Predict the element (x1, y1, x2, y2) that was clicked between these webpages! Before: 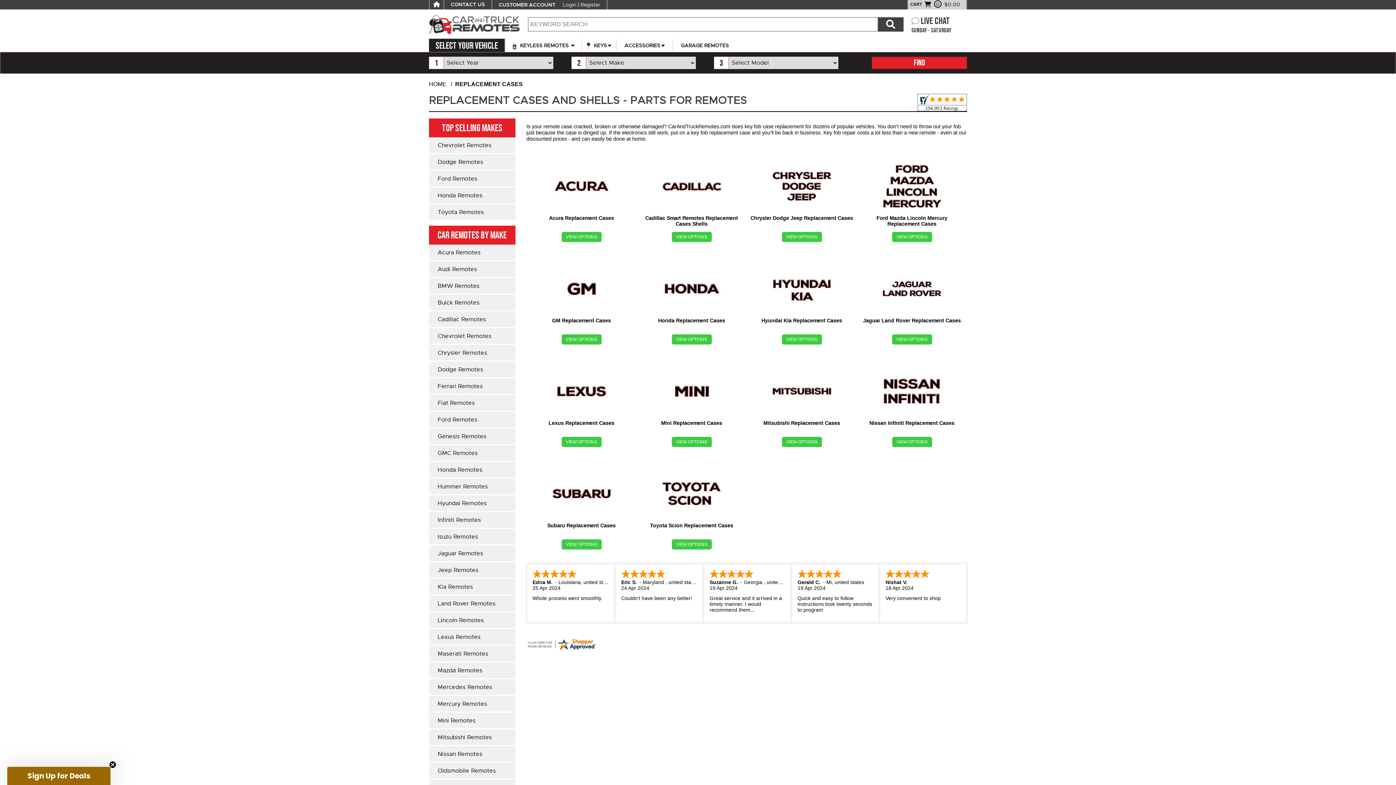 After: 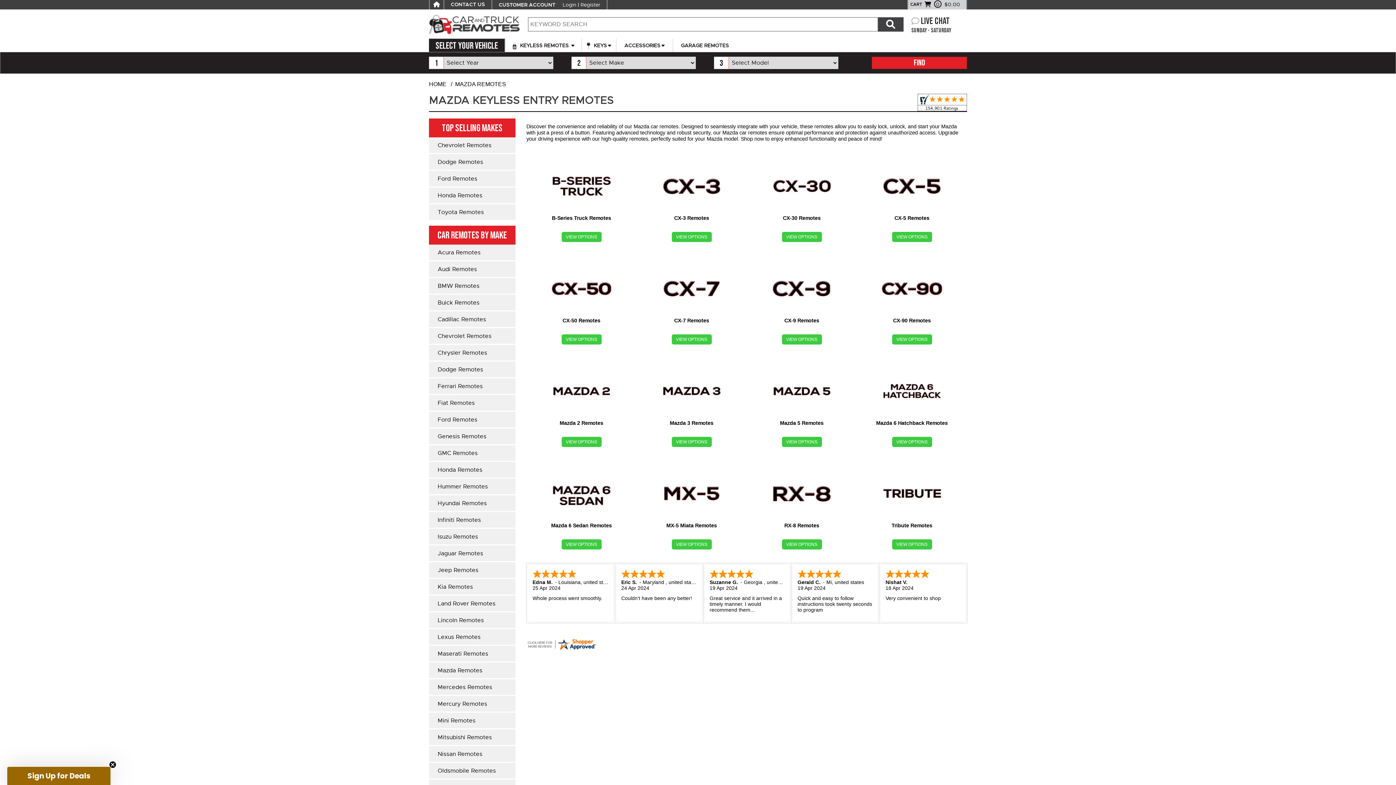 Action: label: Mazda Remotes bbox: (437, 667, 482, 674)